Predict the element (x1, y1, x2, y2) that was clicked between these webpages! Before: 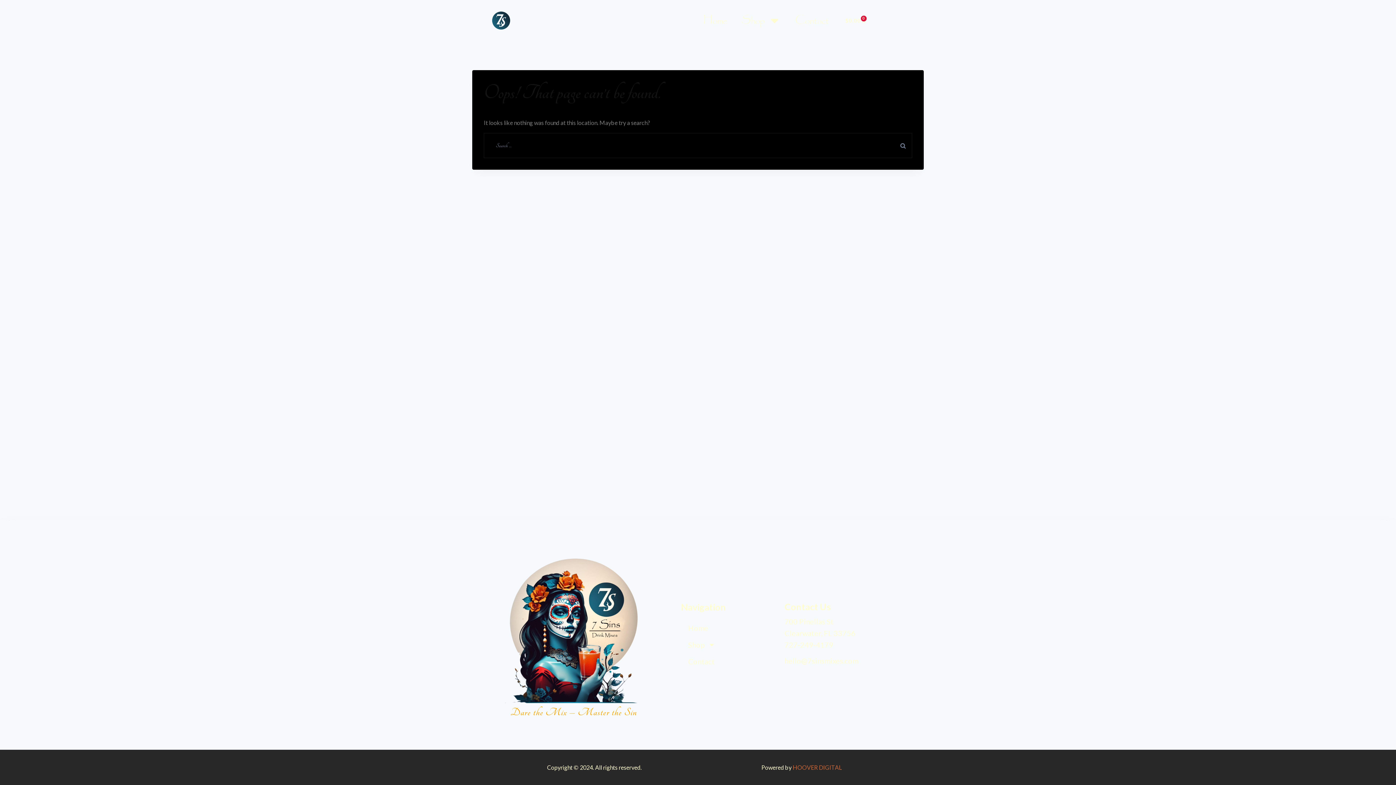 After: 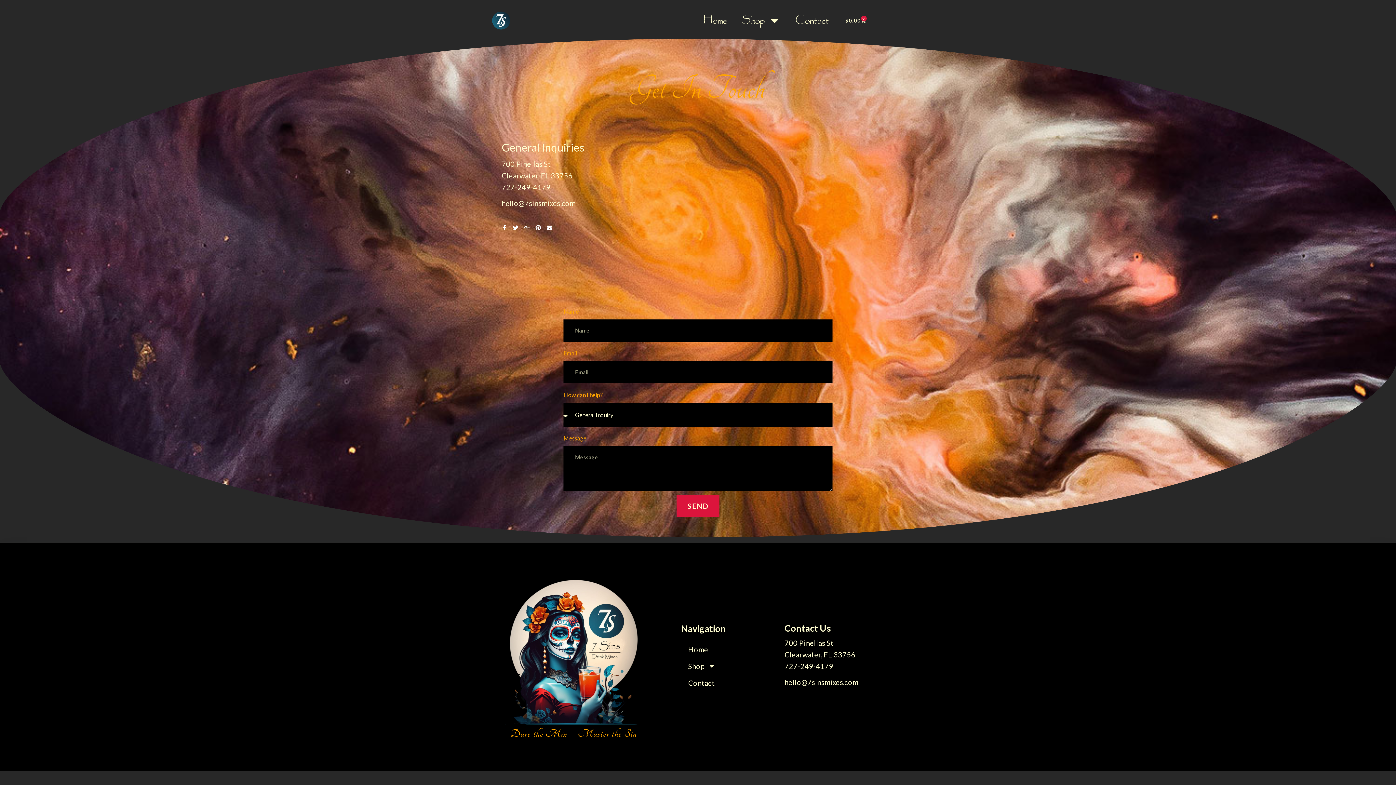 Action: bbox: (788, 9, 836, 31) label: Contact